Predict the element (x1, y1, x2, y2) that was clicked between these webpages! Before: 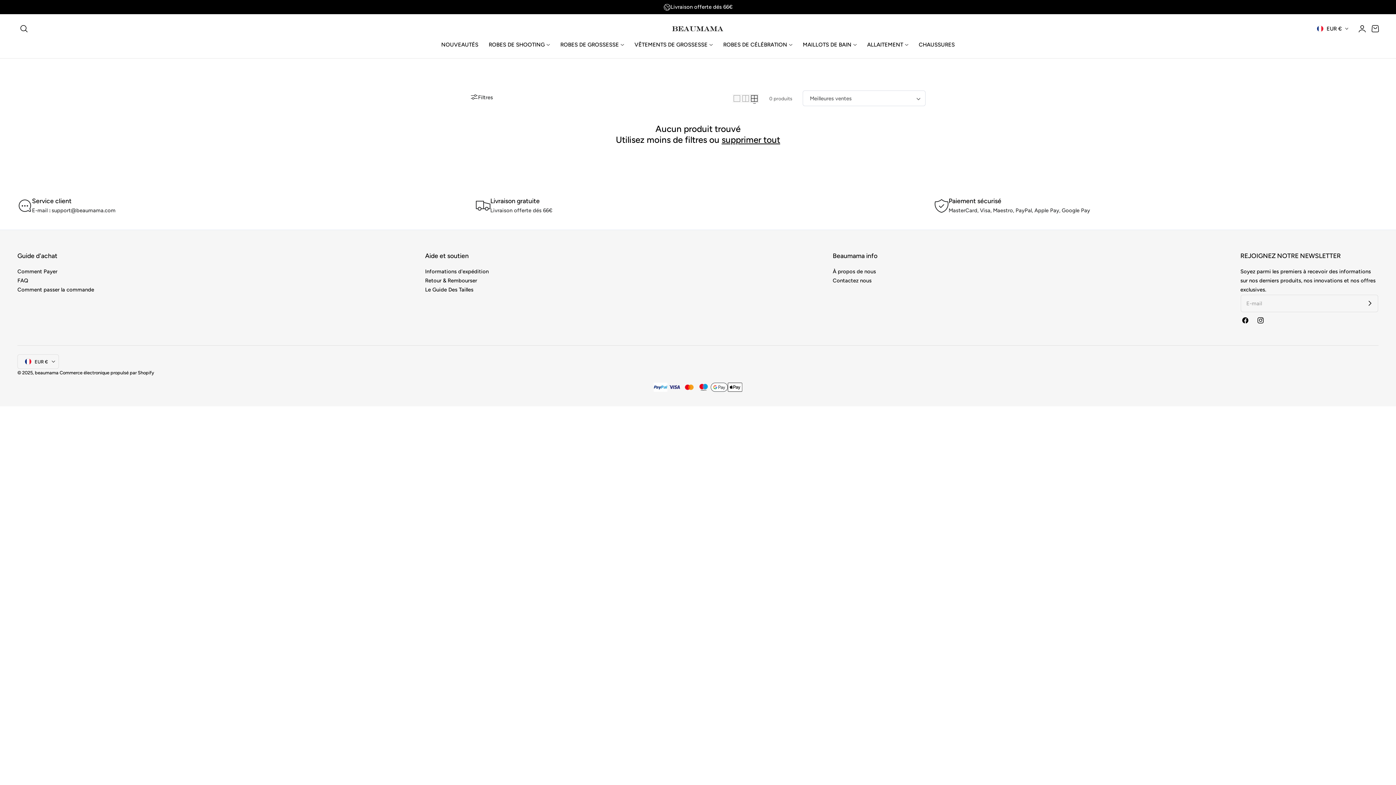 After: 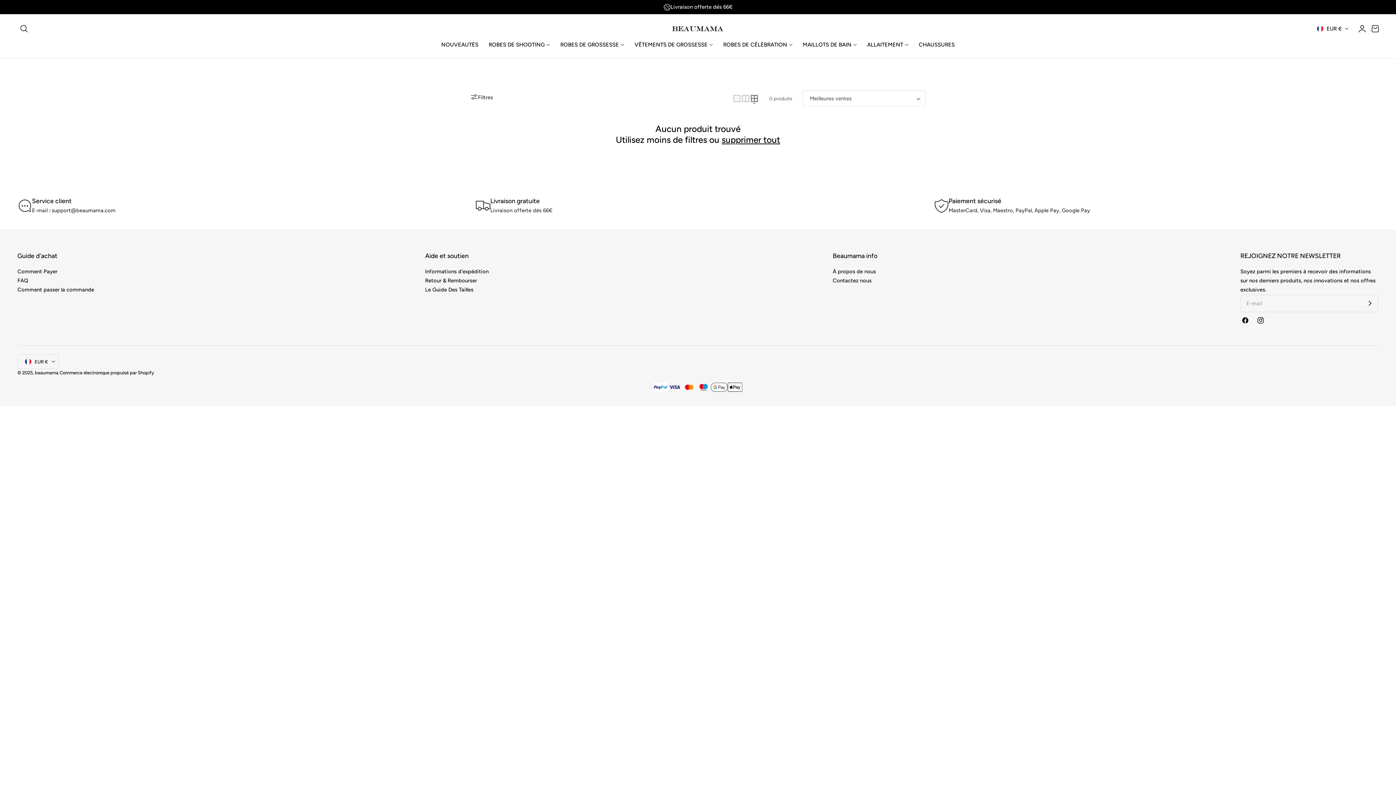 Action: label: supprimer tout bbox: (721, 134, 780, 145)